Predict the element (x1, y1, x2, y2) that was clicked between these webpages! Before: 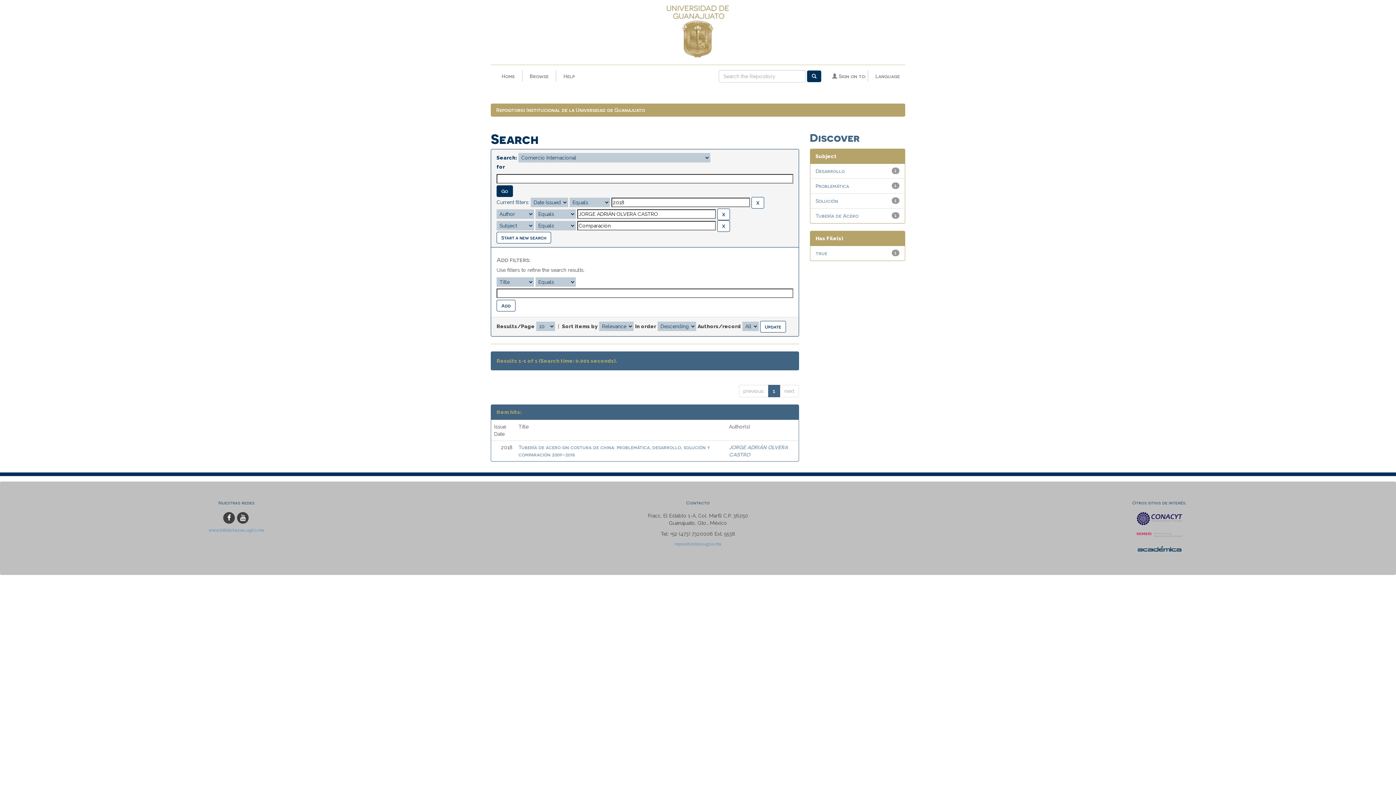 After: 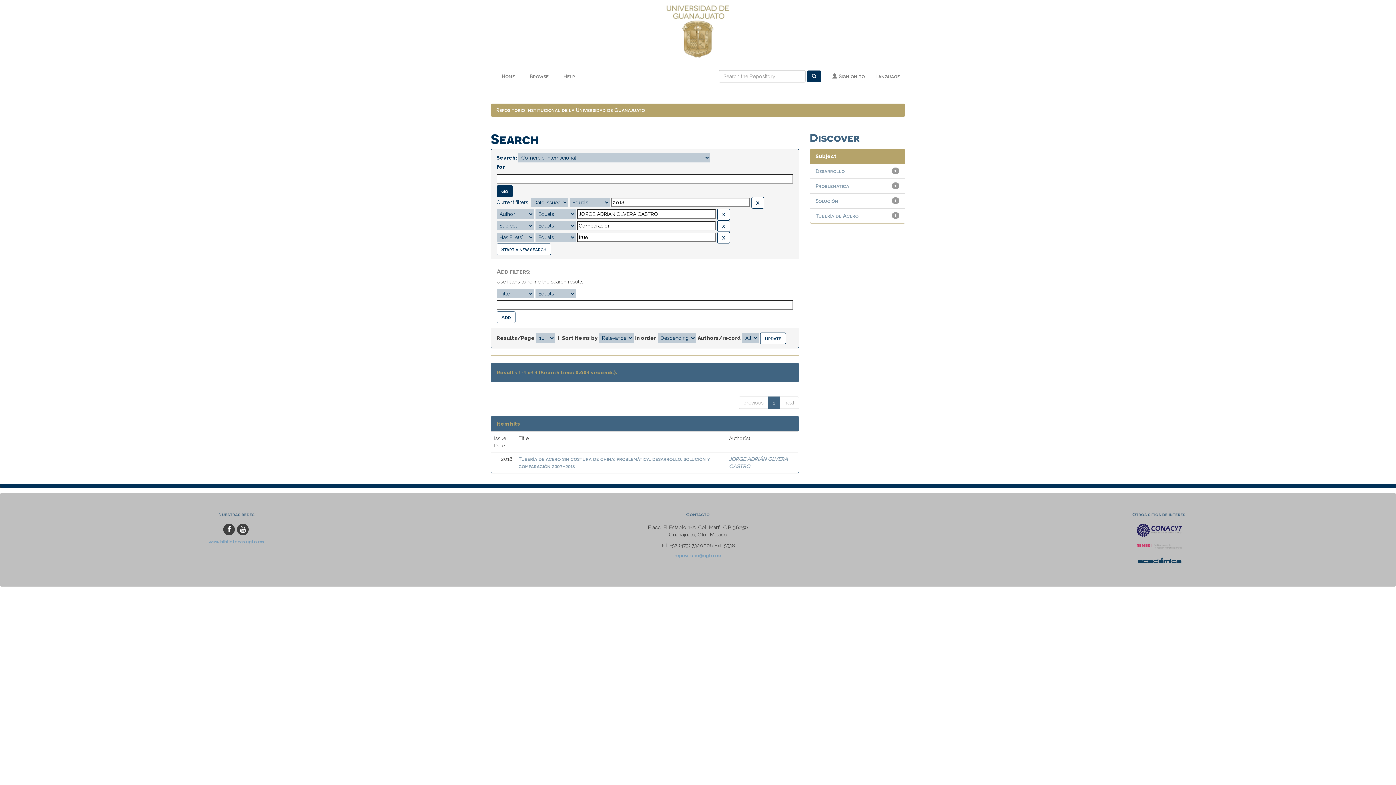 Action: bbox: (815, 250, 827, 256) label: true